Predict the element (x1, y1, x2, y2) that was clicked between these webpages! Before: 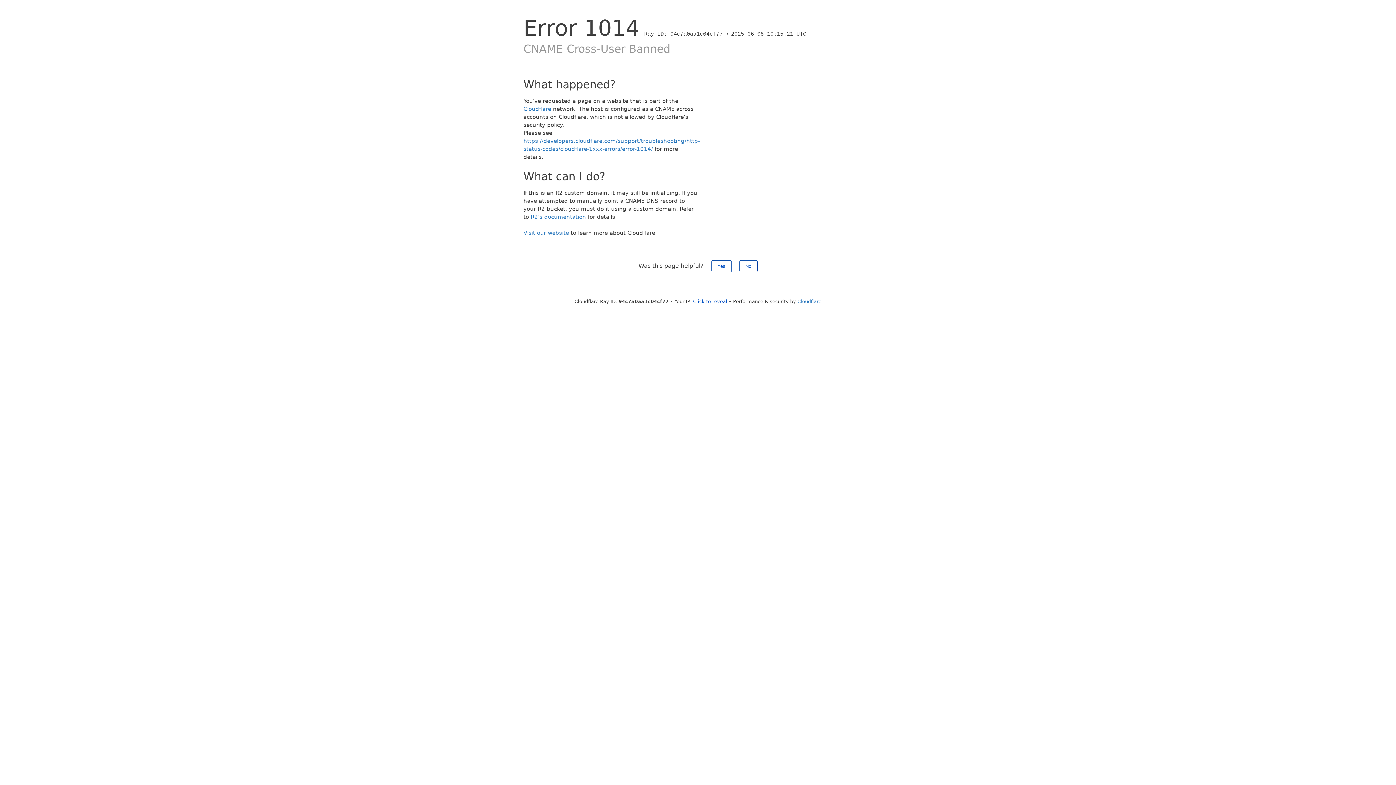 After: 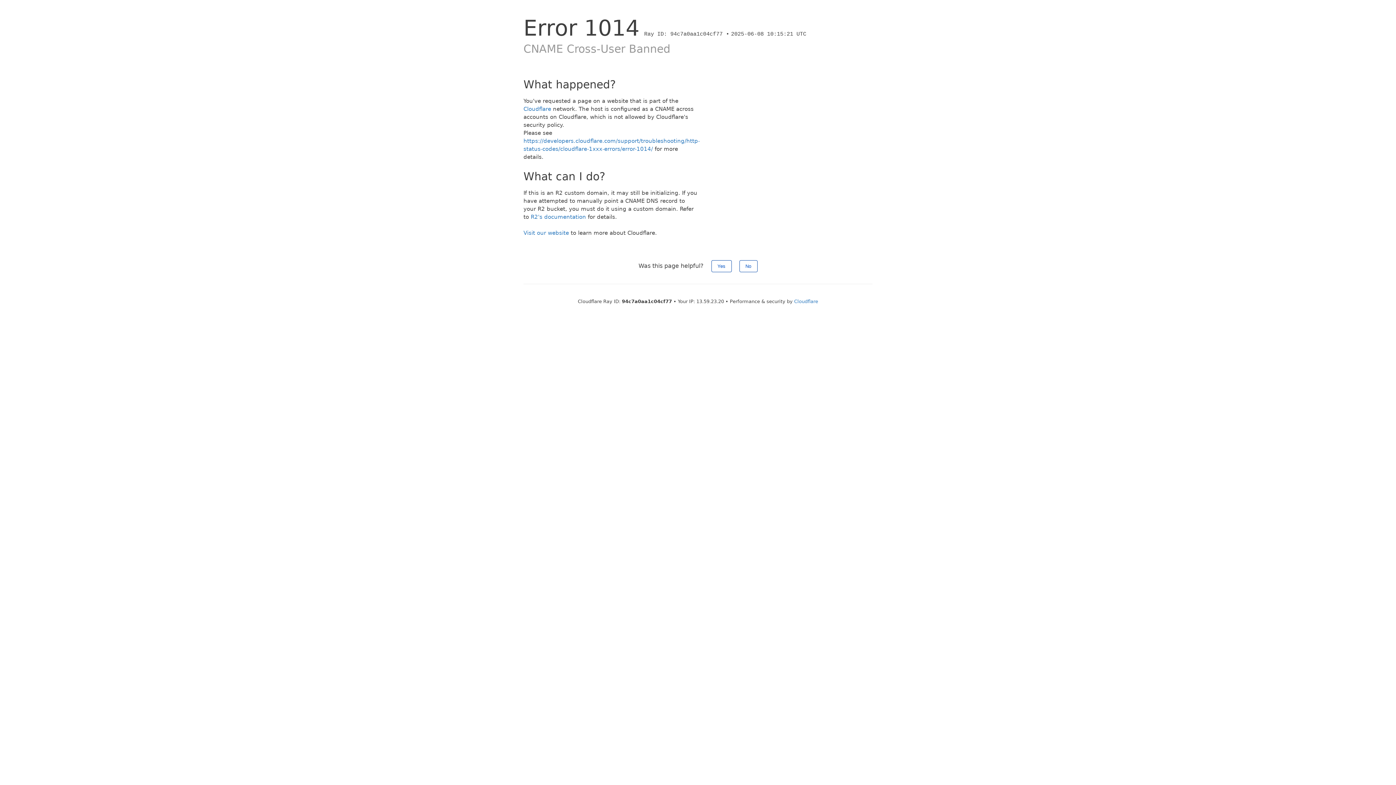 Action: bbox: (693, 298, 727, 304) label: Click to reveal